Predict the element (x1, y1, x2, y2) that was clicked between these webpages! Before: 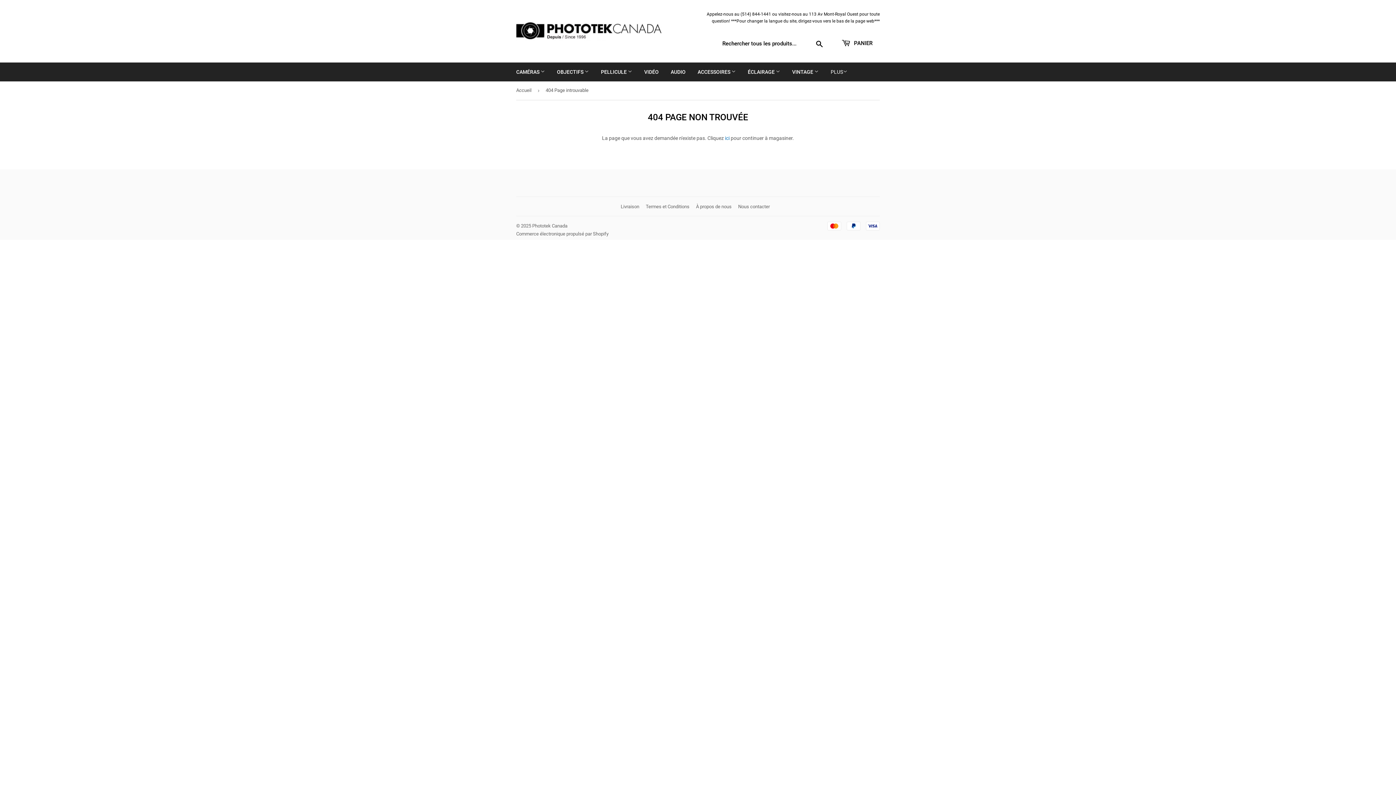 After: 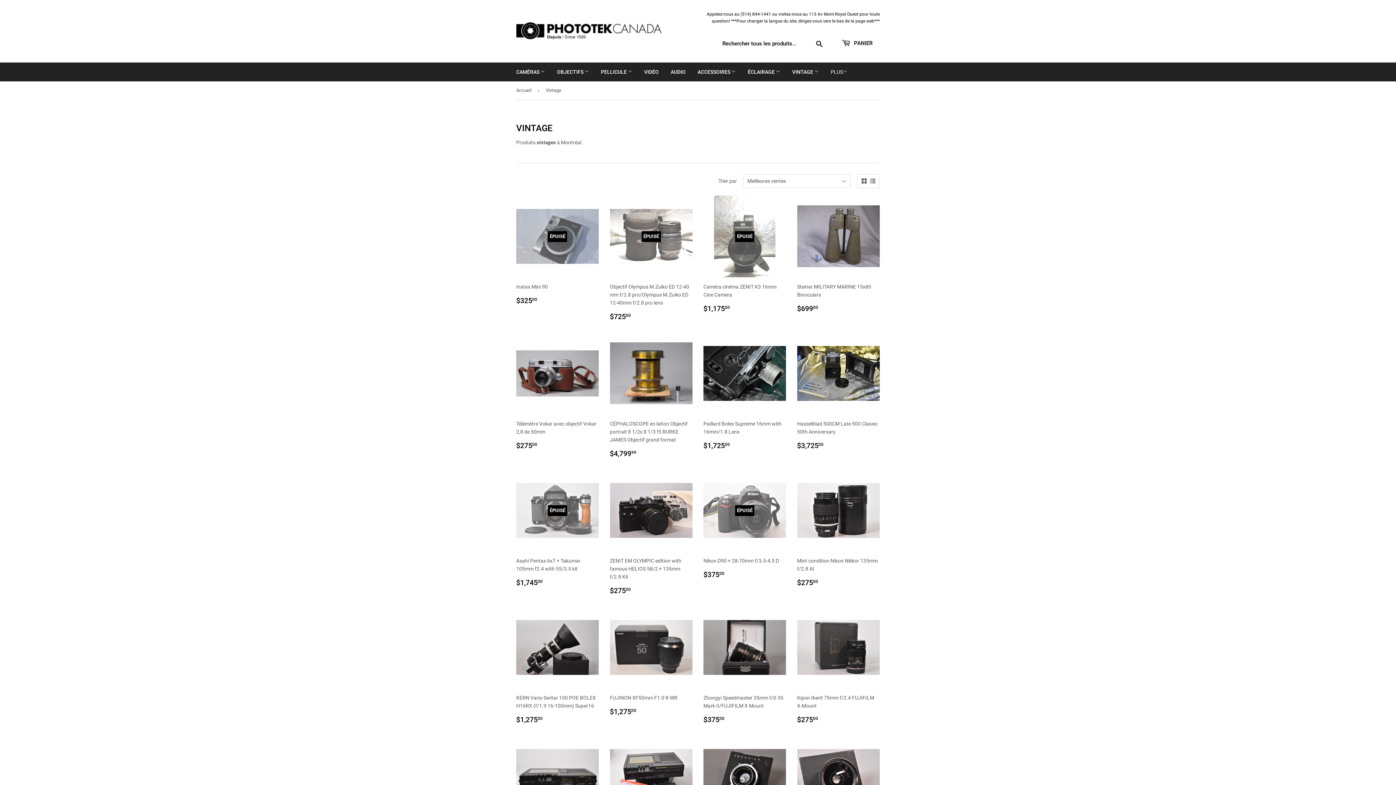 Action: label: VINTAGE  bbox: (786, 62, 824, 81)